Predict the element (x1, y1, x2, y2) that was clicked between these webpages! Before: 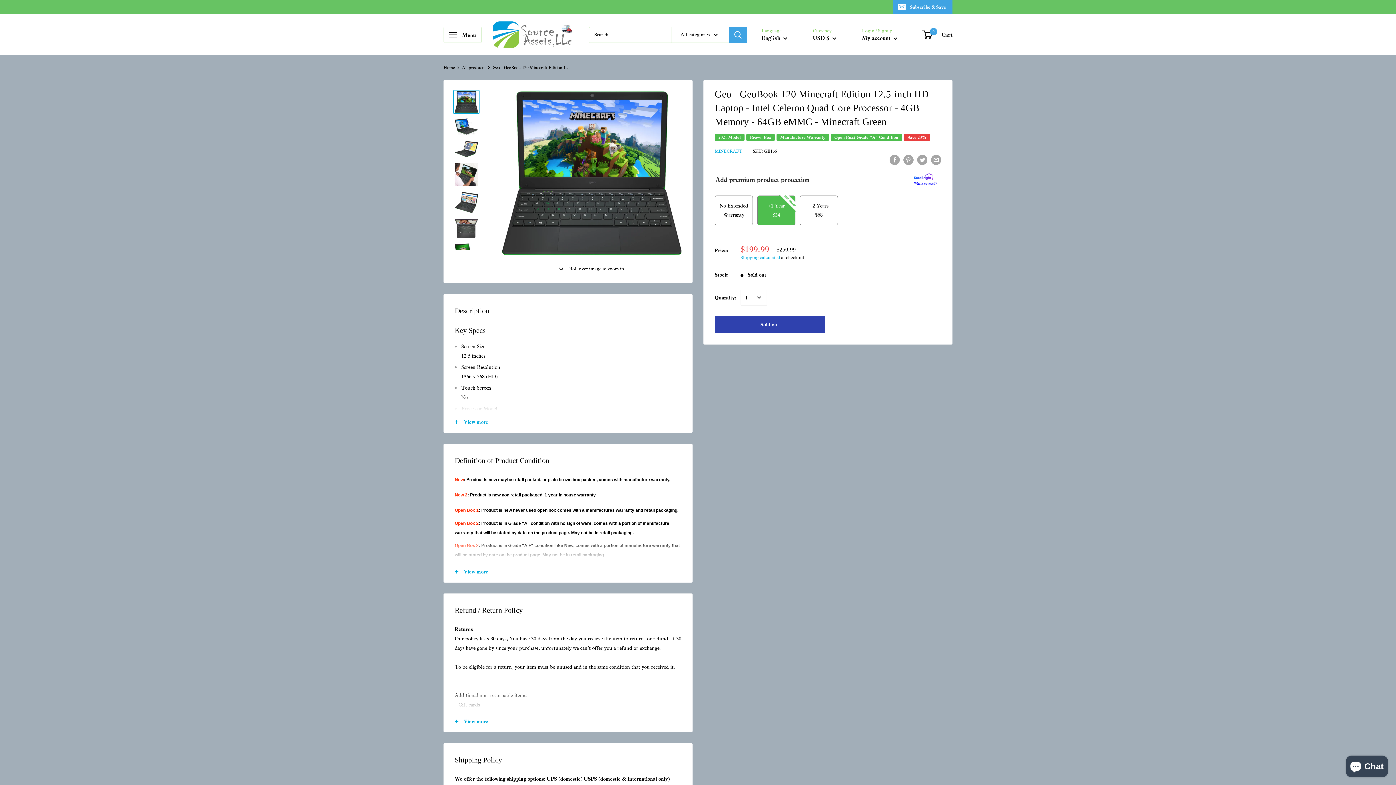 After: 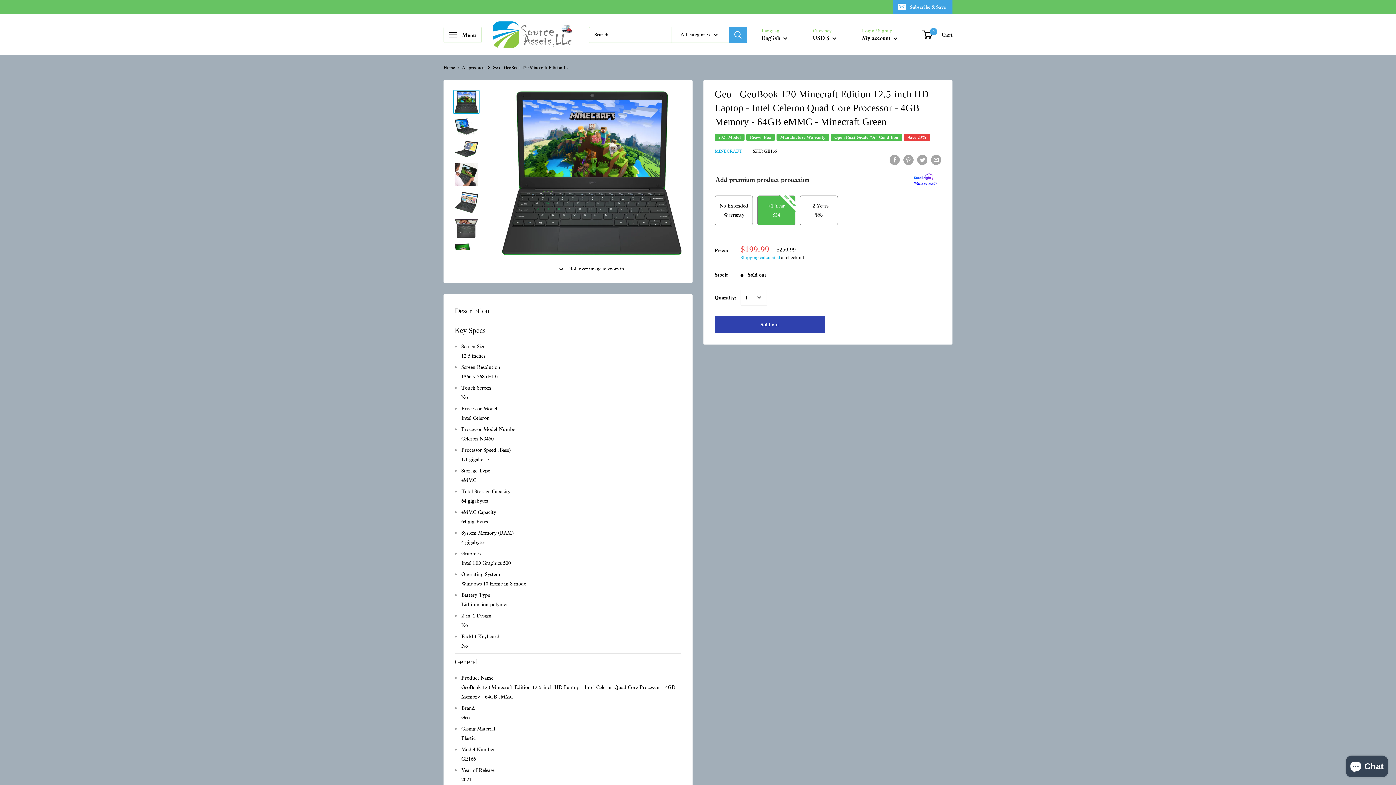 Action: bbox: (444, 411, 692, 432) label: View more